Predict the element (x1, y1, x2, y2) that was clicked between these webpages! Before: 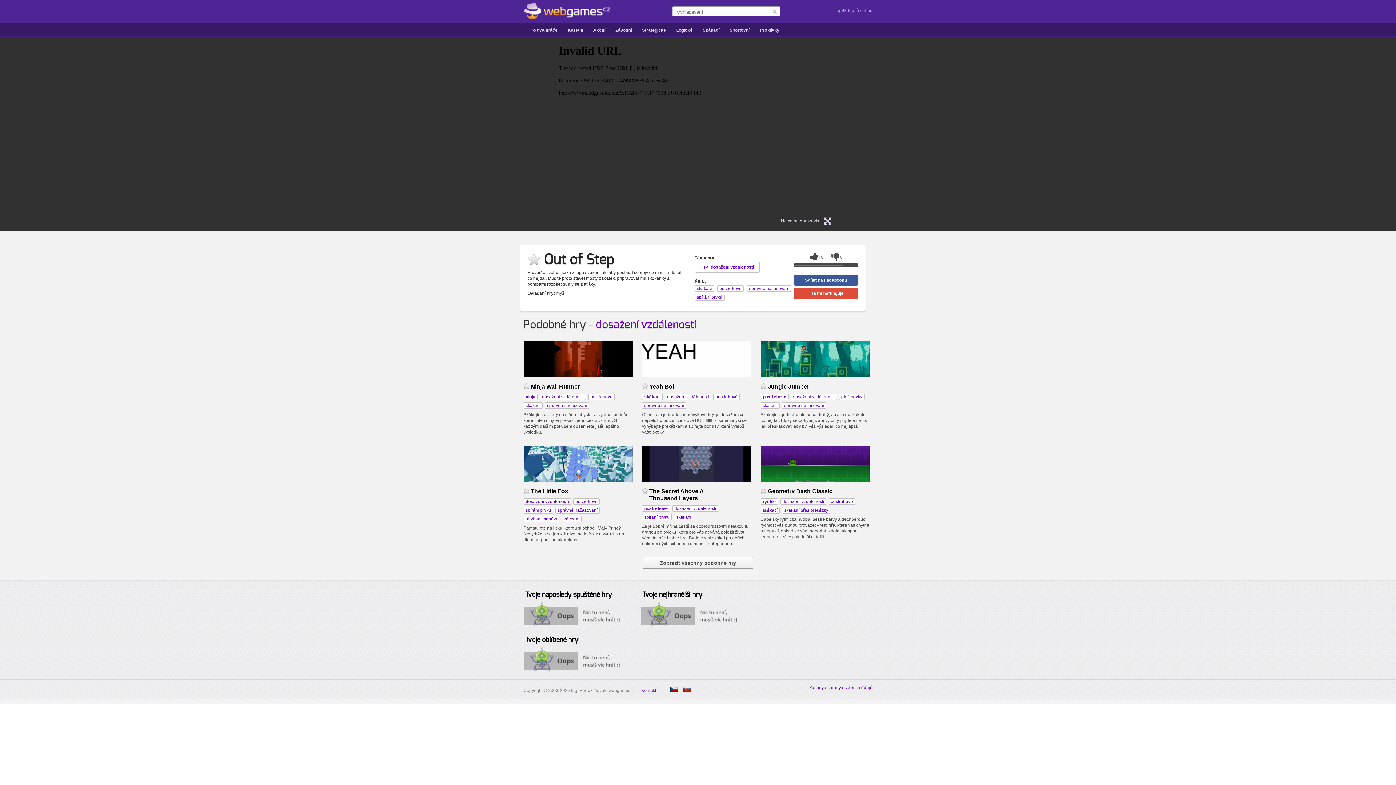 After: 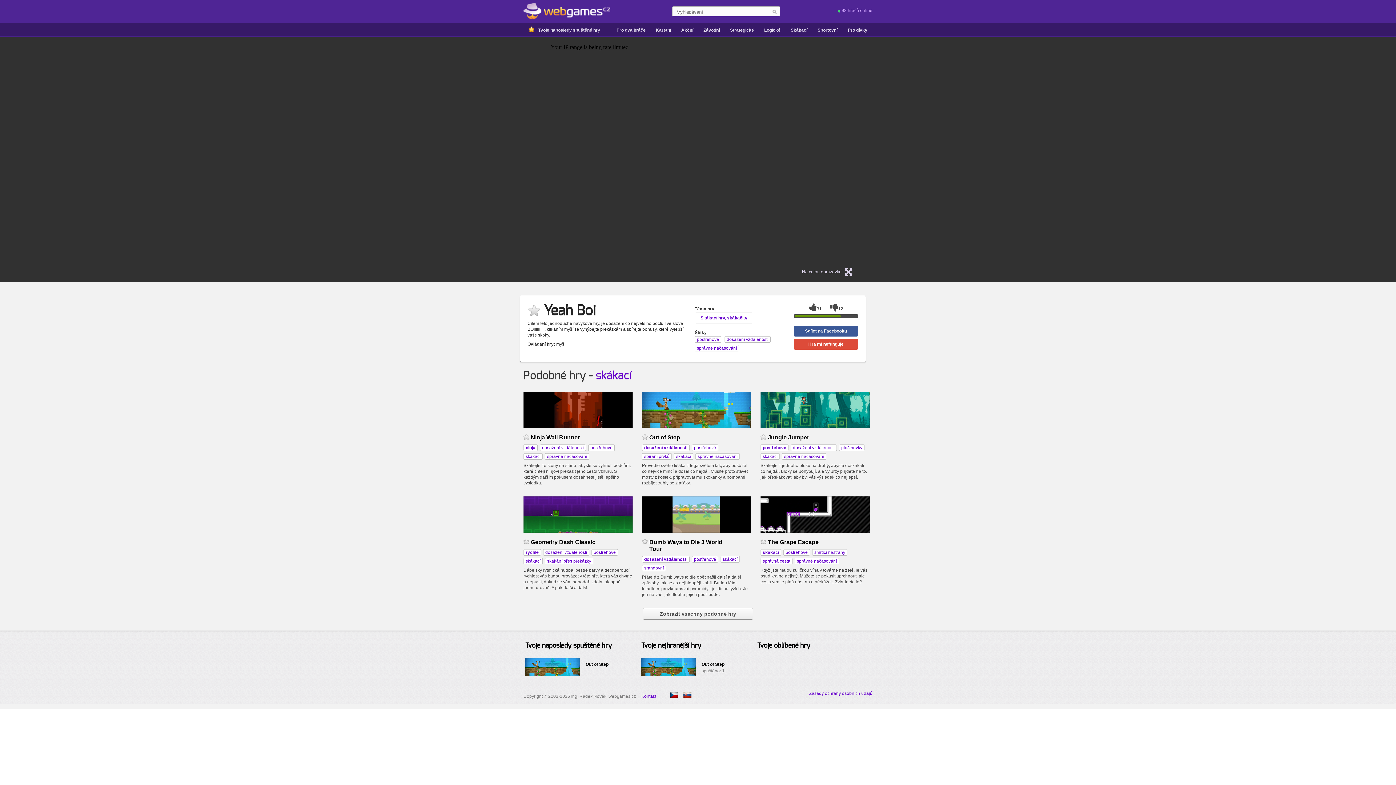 Action: label: Yeah Boi bbox: (649, 383, 674, 389)